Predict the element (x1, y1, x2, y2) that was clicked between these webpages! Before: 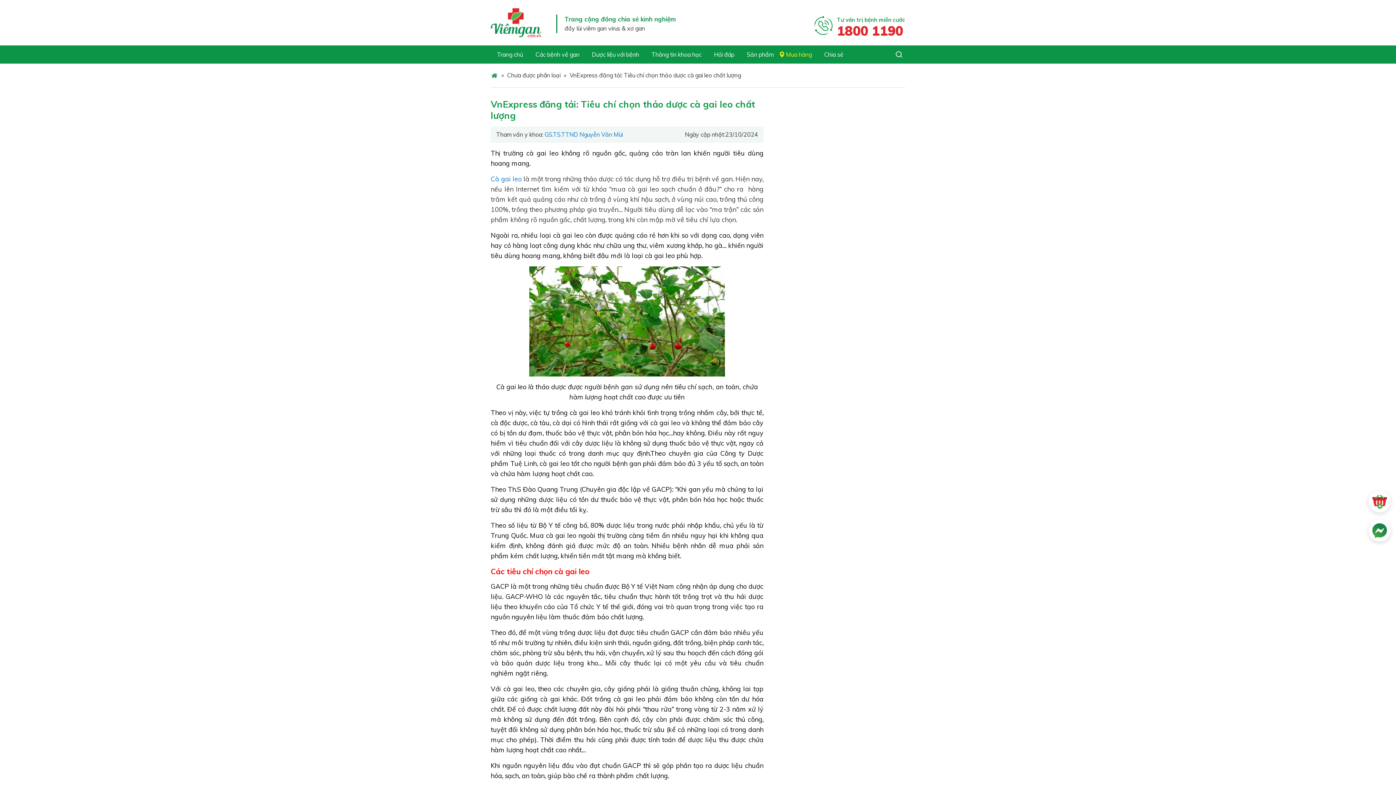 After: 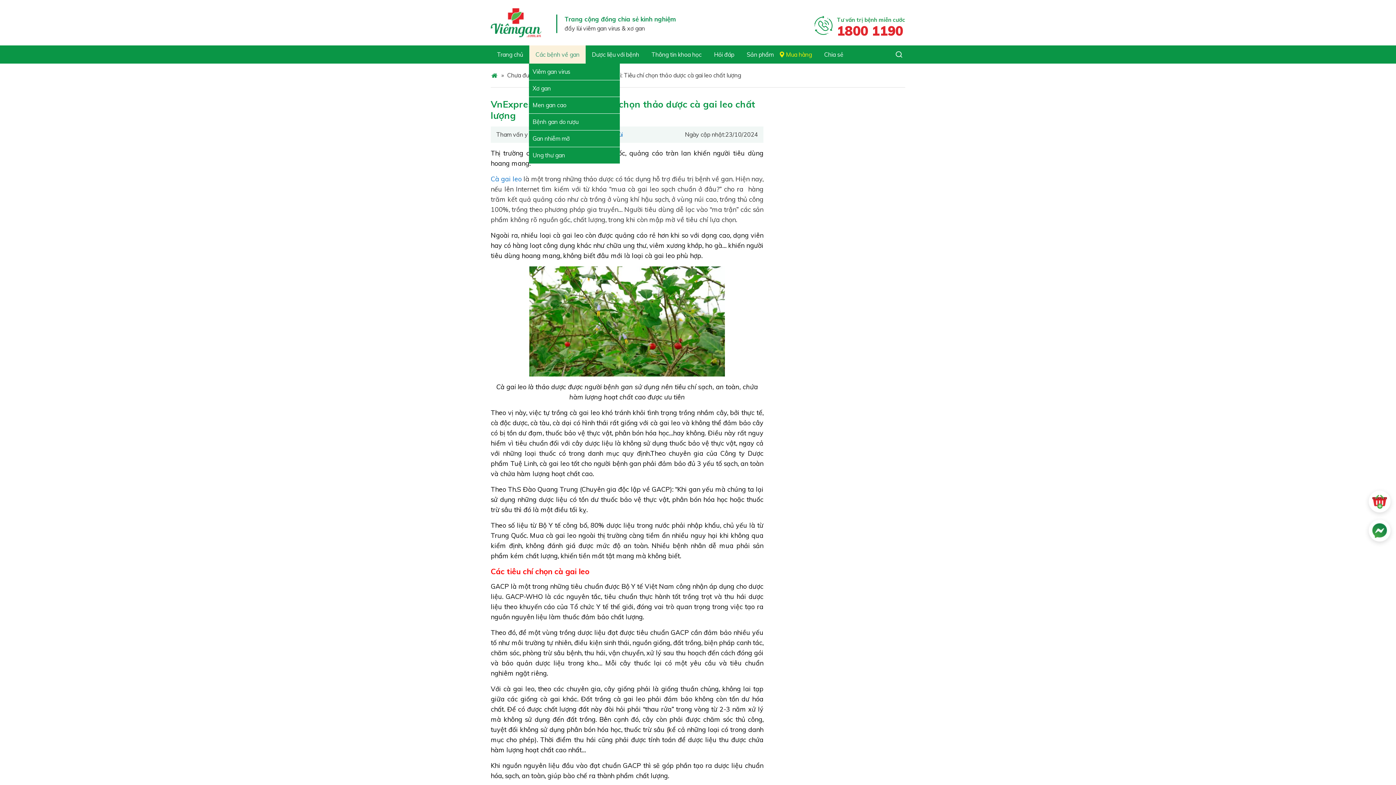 Action: label: Các bệnh về gan bbox: (529, 45, 585, 63)